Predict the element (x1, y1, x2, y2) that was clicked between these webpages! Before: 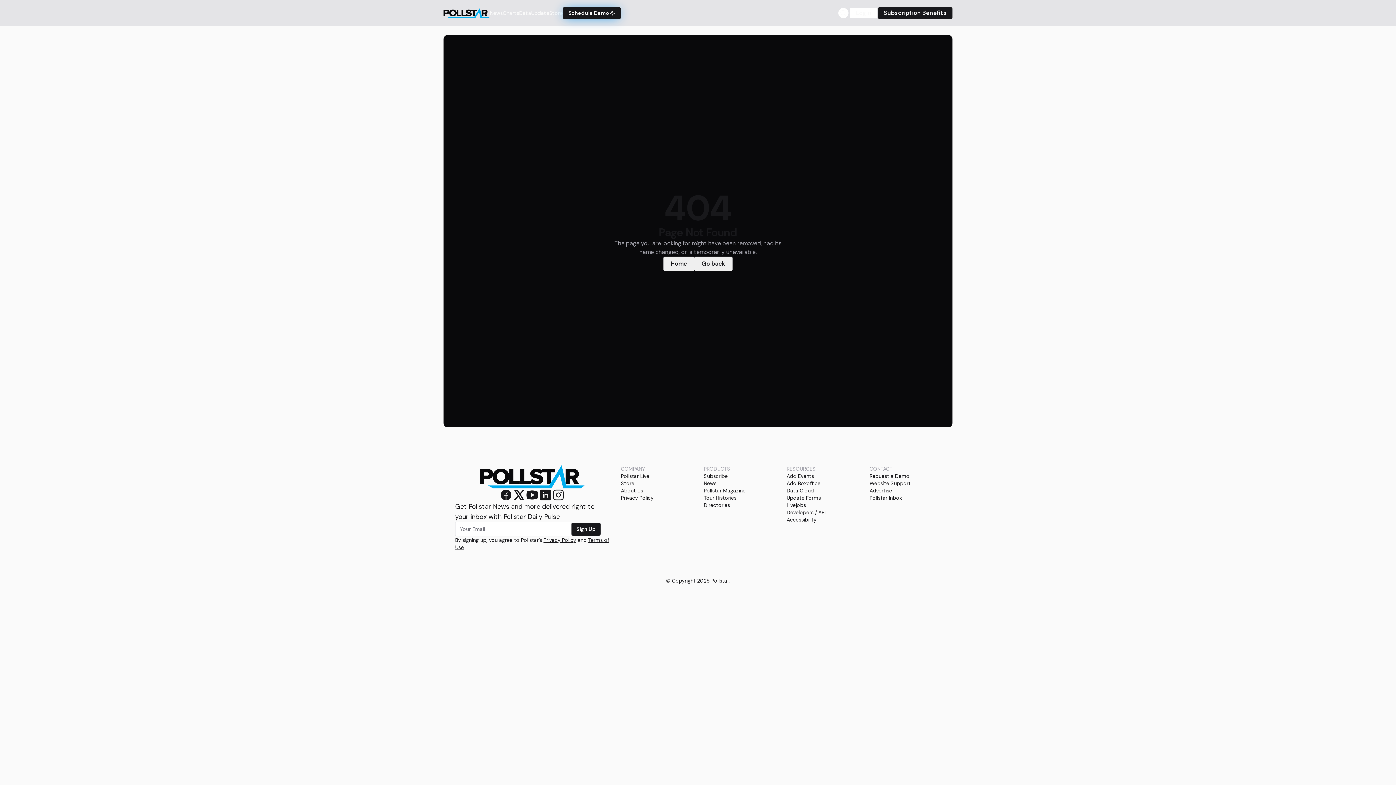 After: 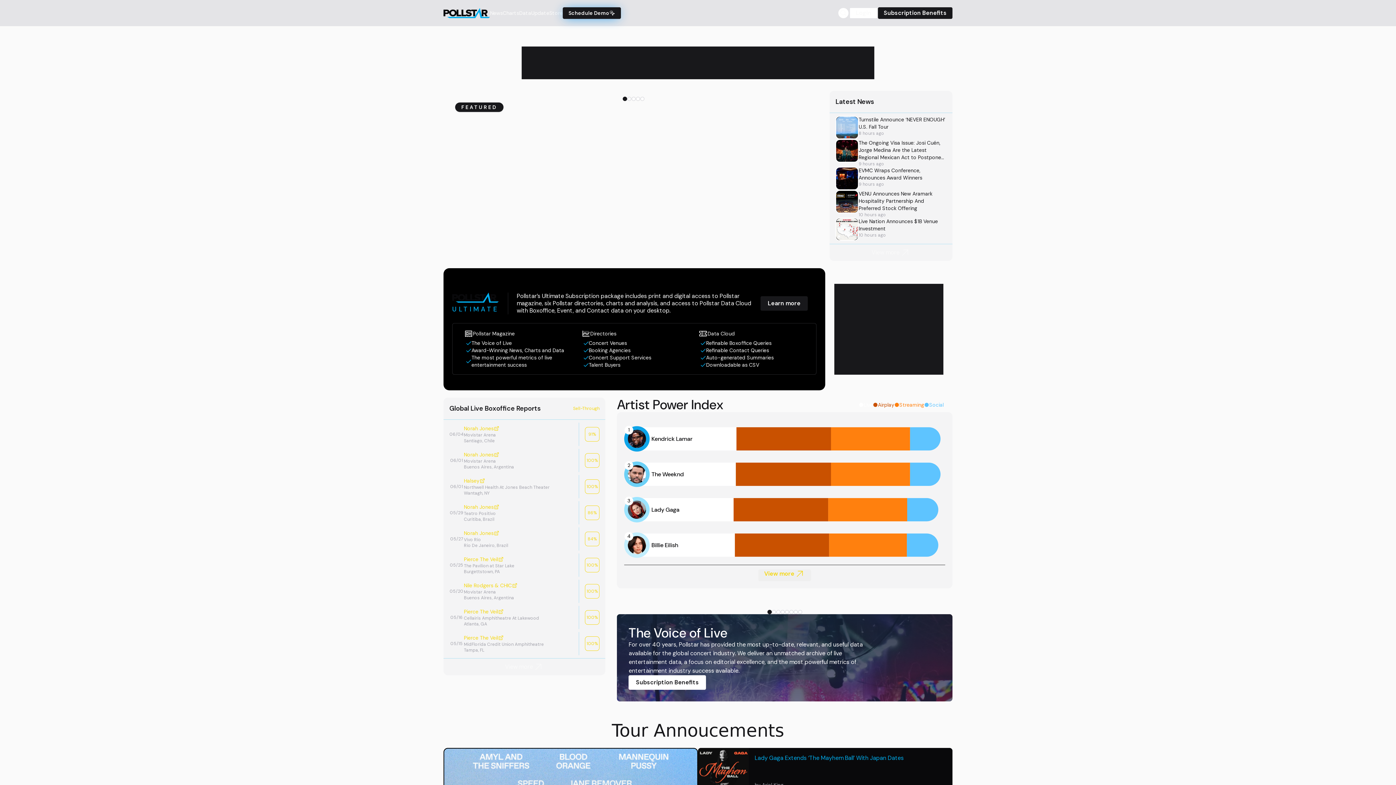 Action: bbox: (663, 256, 694, 271) label: Home